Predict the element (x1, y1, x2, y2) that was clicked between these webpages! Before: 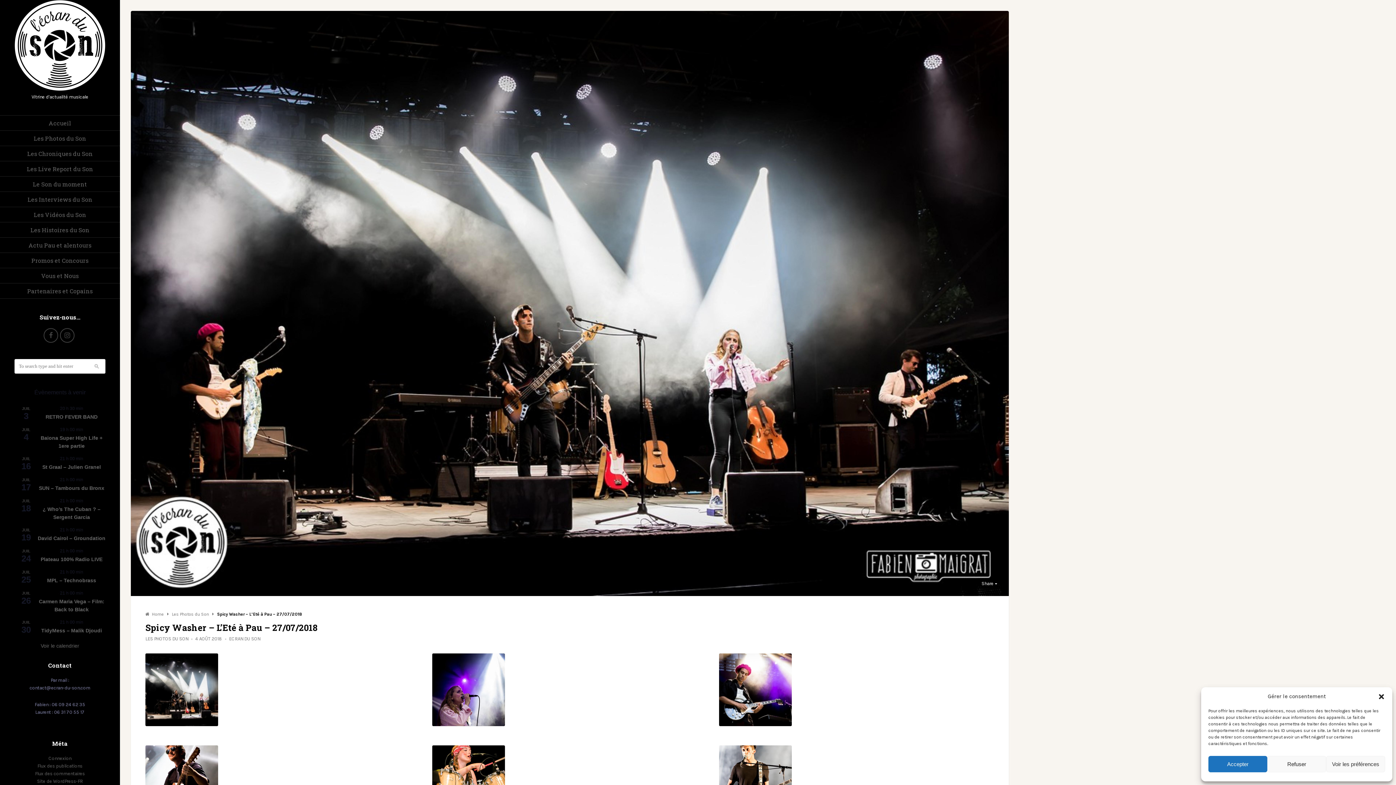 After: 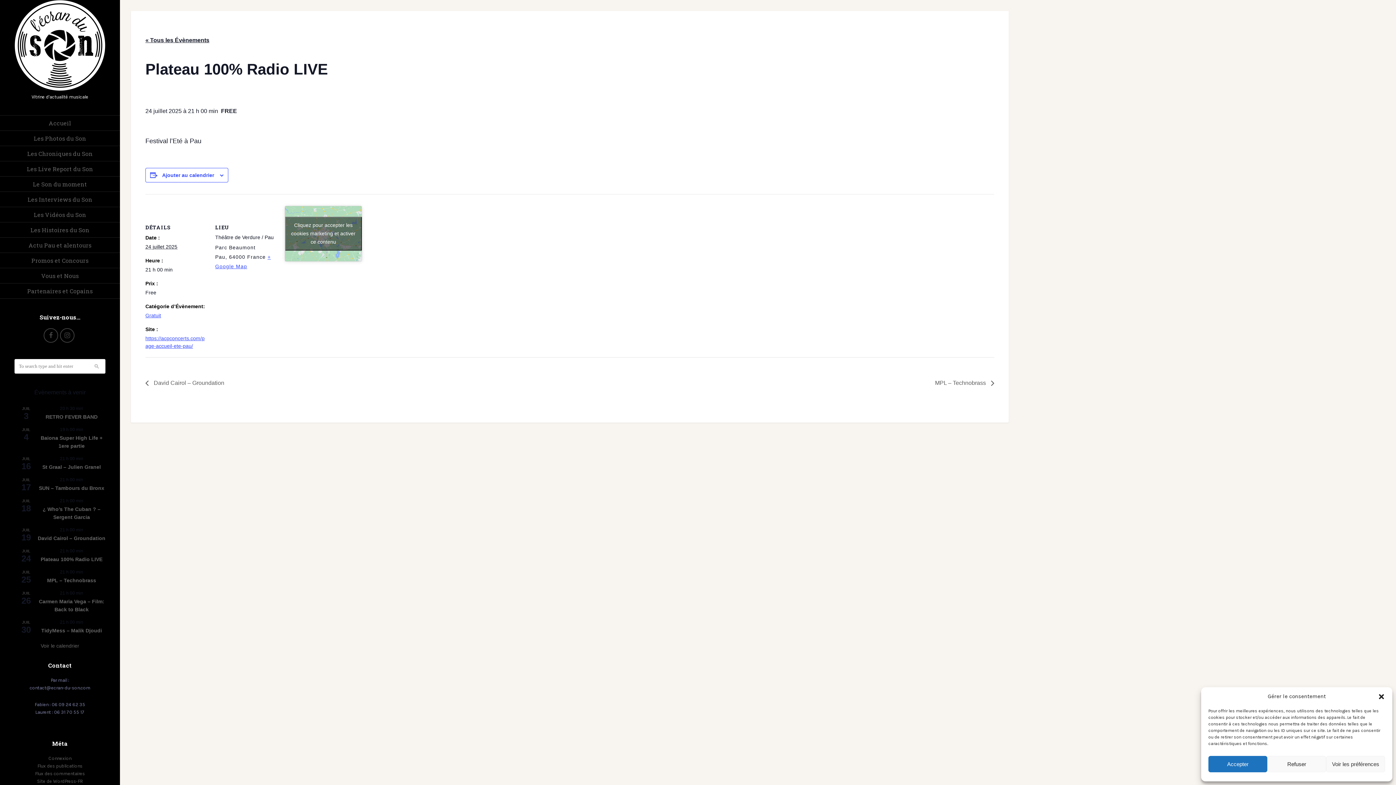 Action: label: Plateau 100% Radio LIVE bbox: (40, 556, 102, 562)